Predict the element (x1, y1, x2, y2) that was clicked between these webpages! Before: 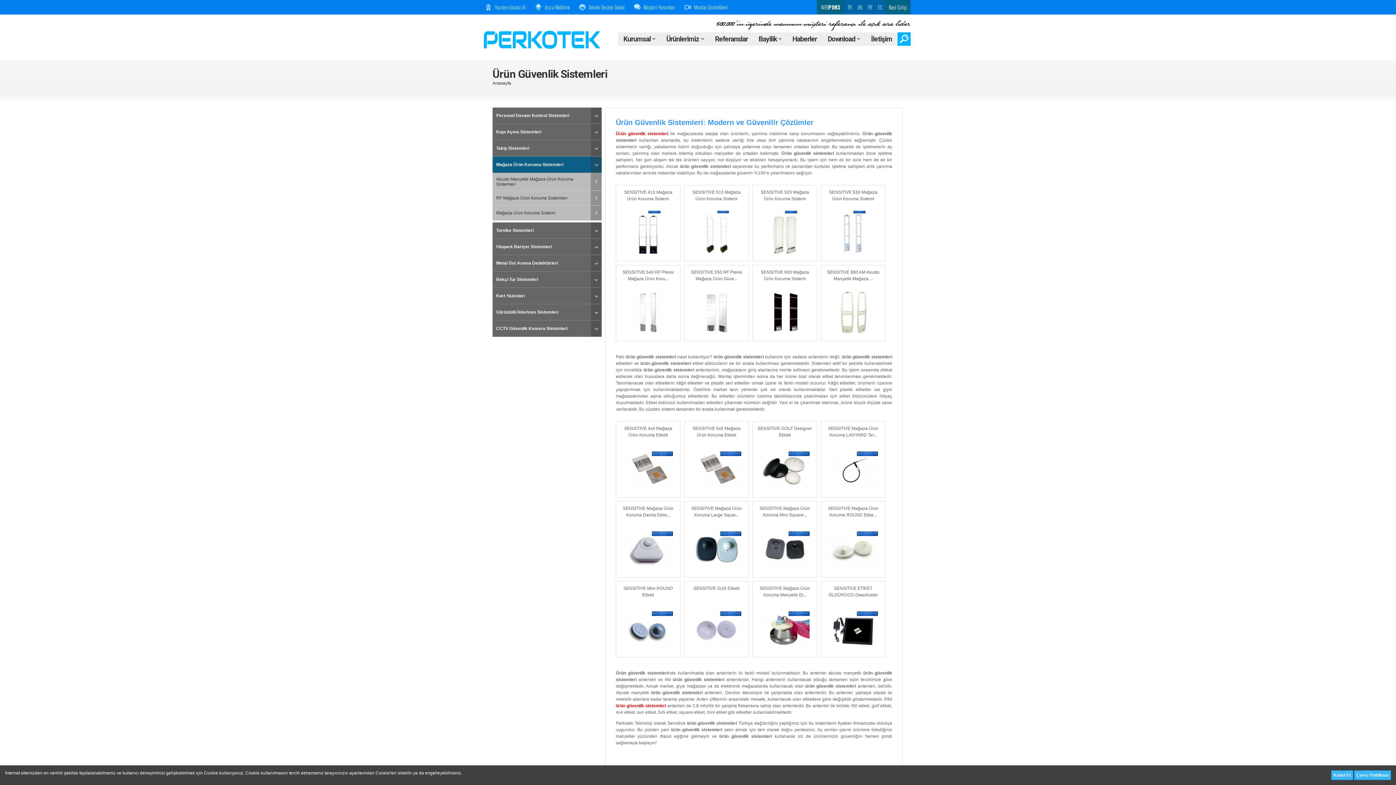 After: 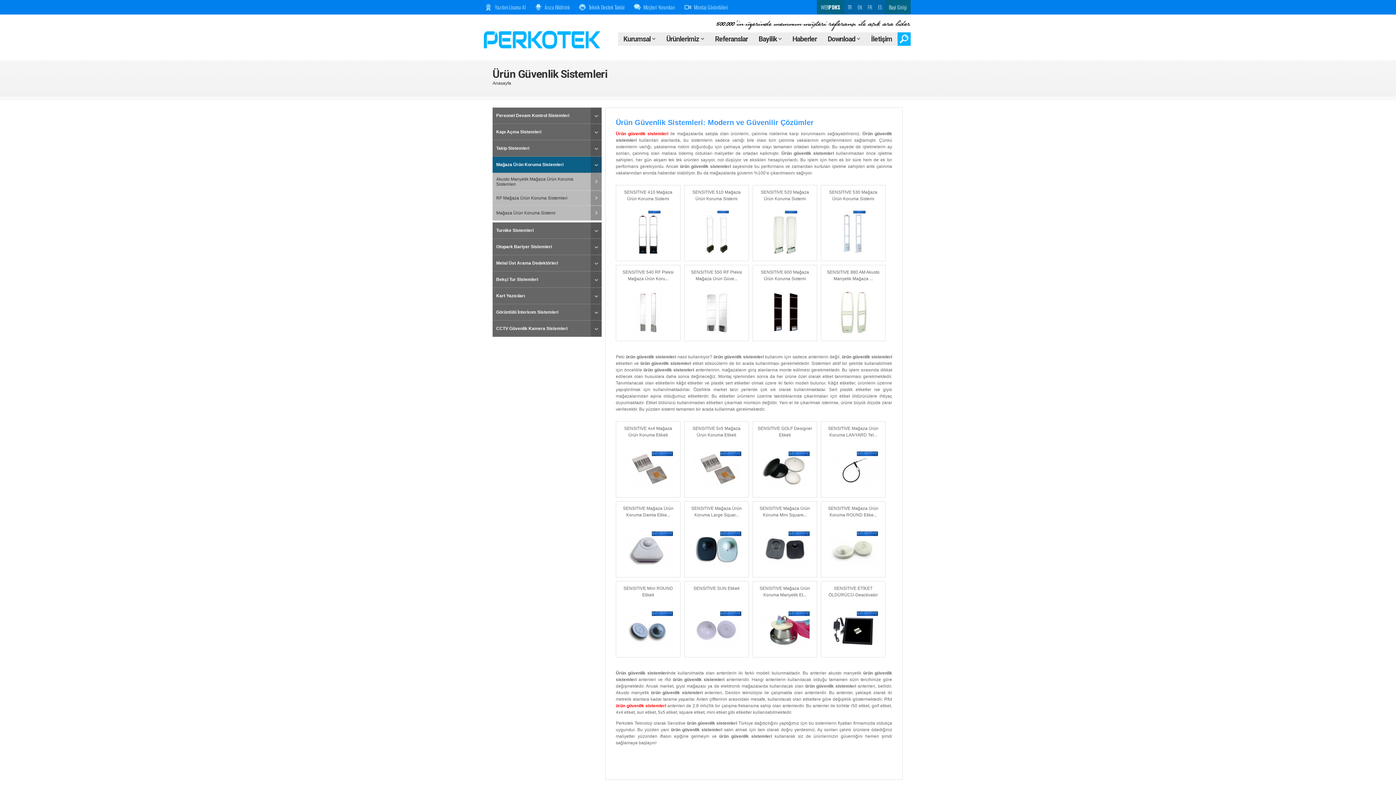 Action: label: Kabul Et bbox: (1331, 770, 1353, 780)